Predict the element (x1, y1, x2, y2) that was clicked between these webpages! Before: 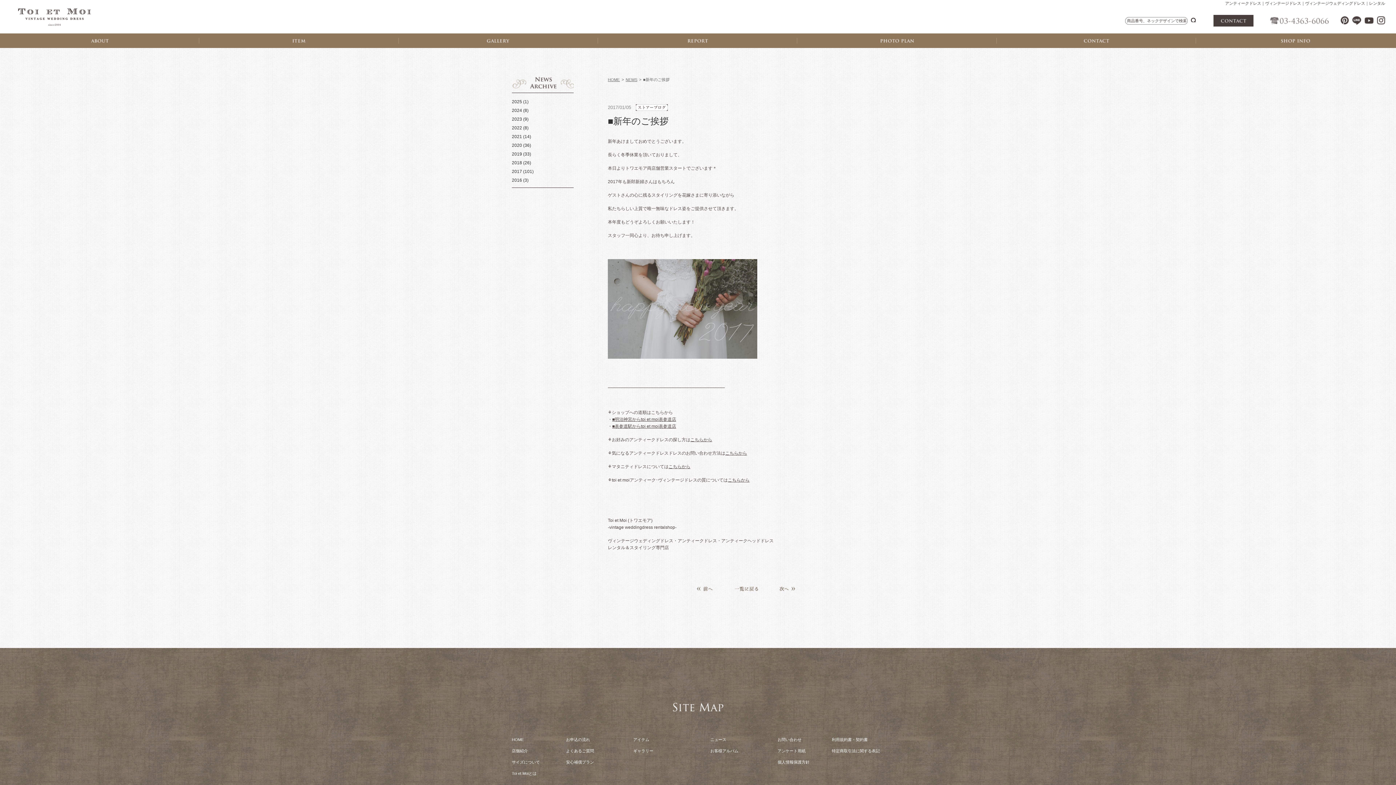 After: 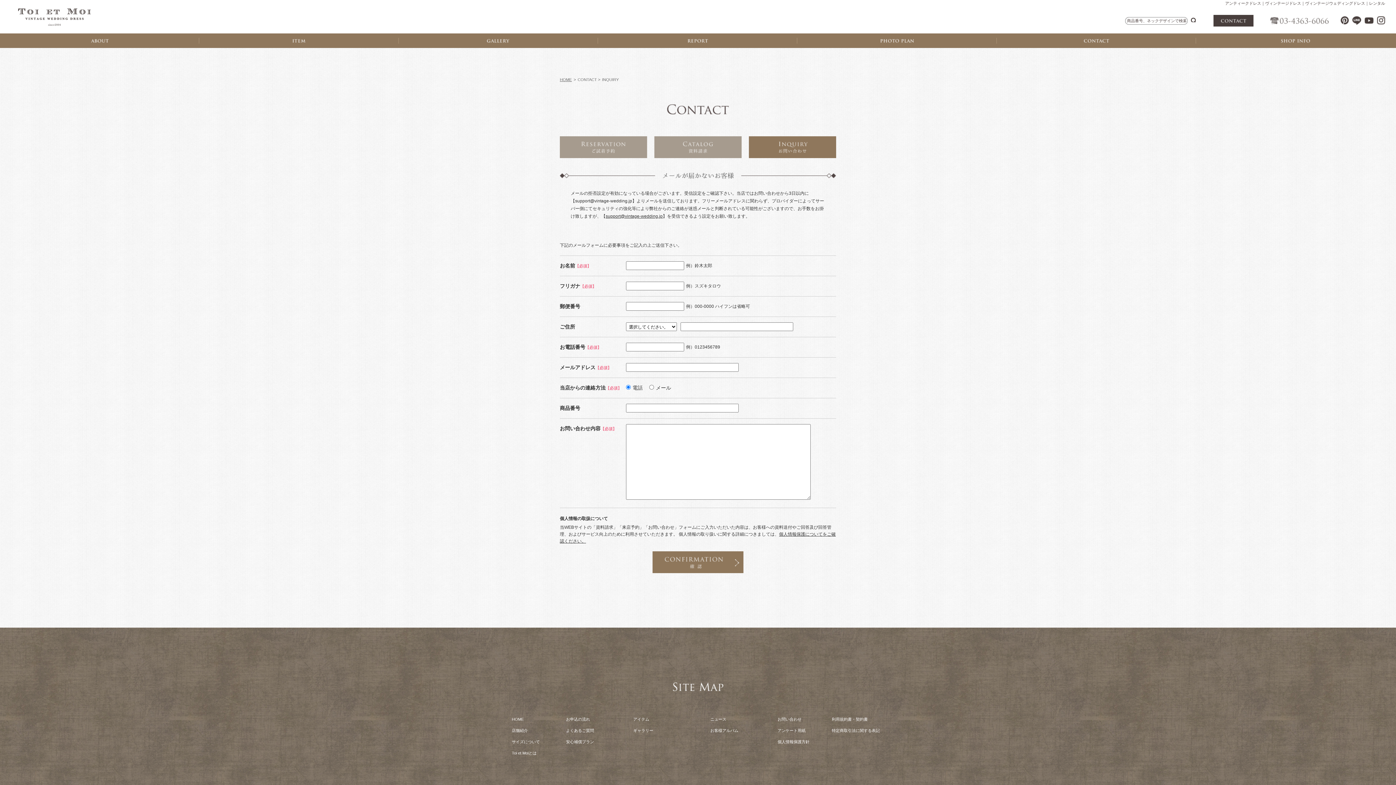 Action: bbox: (996, 33, 1196, 48)